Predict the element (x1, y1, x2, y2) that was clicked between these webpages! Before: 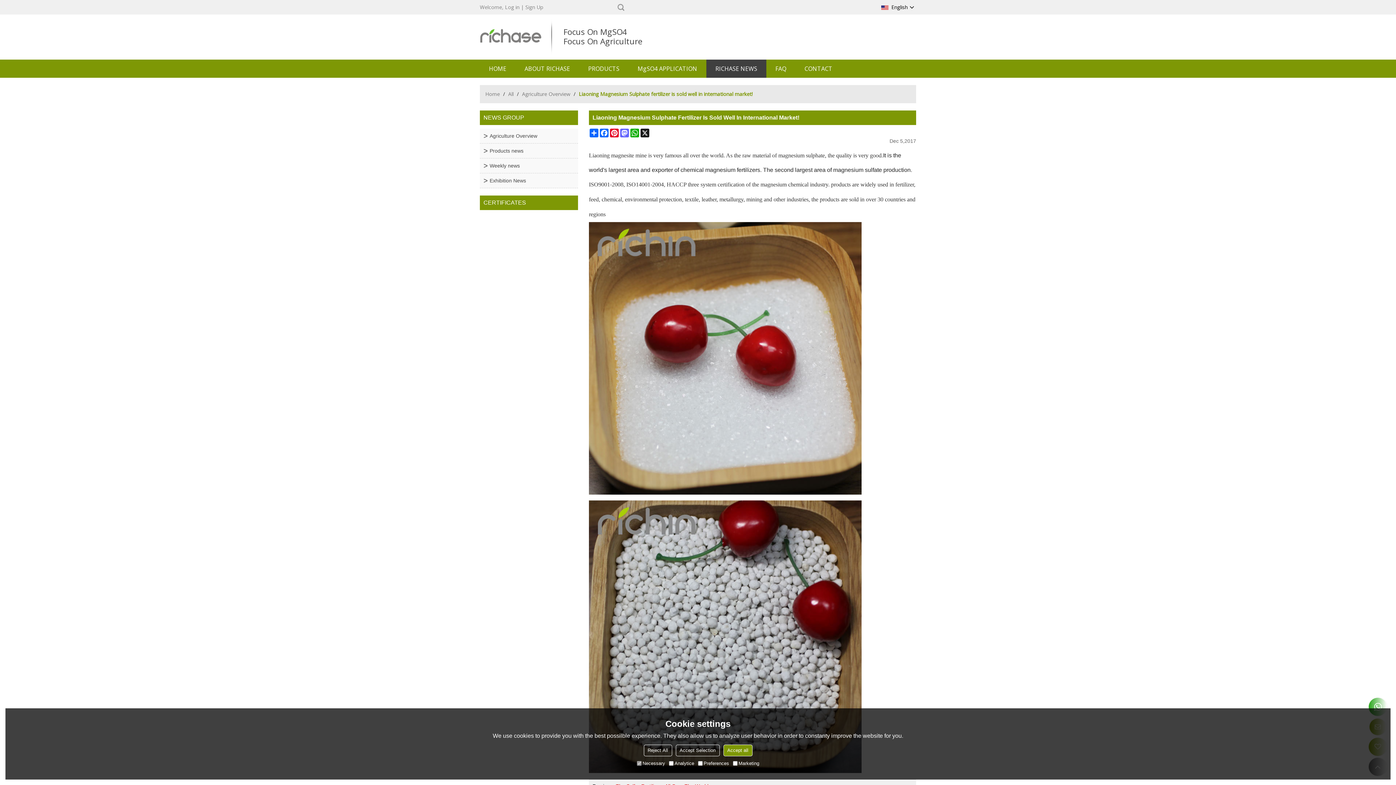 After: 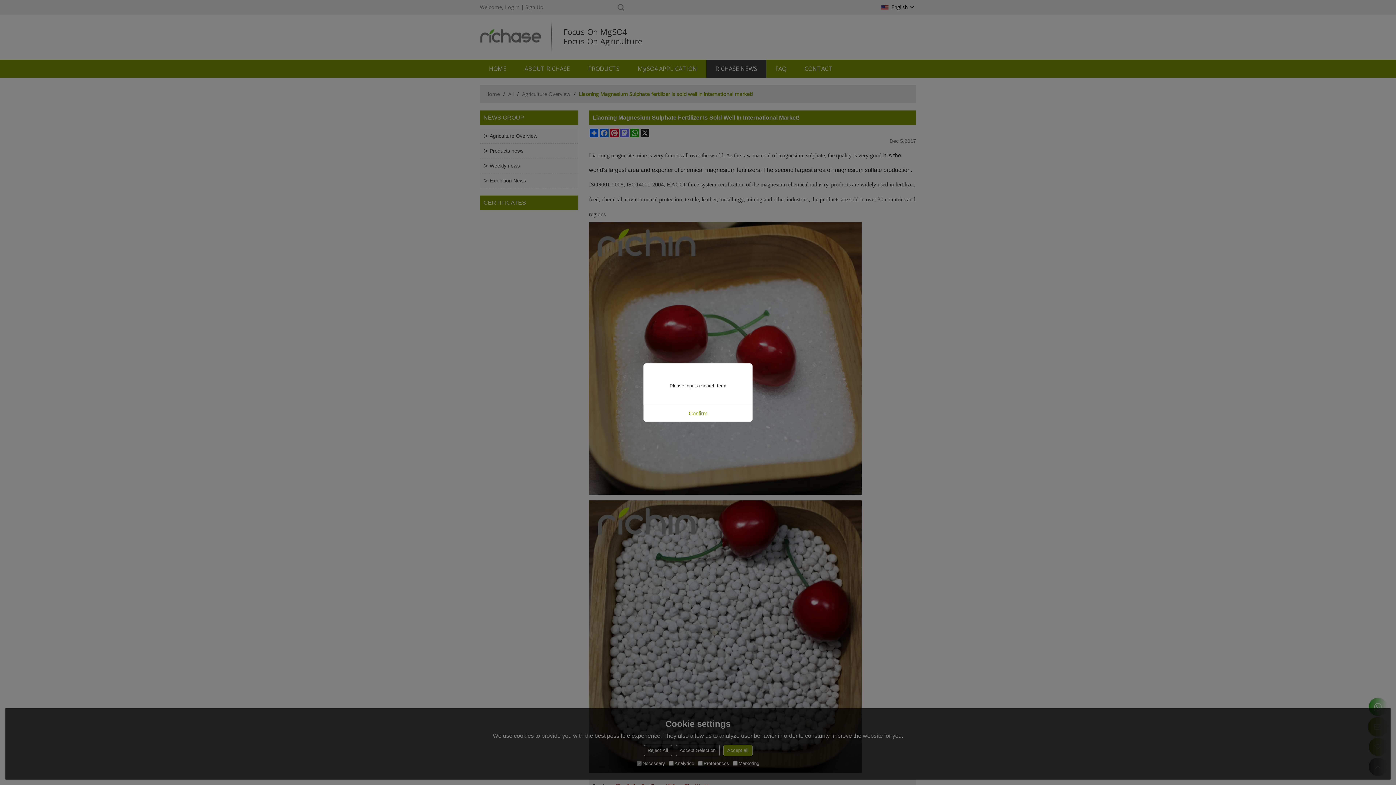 Action: bbox: (616, 1, 625, 12)